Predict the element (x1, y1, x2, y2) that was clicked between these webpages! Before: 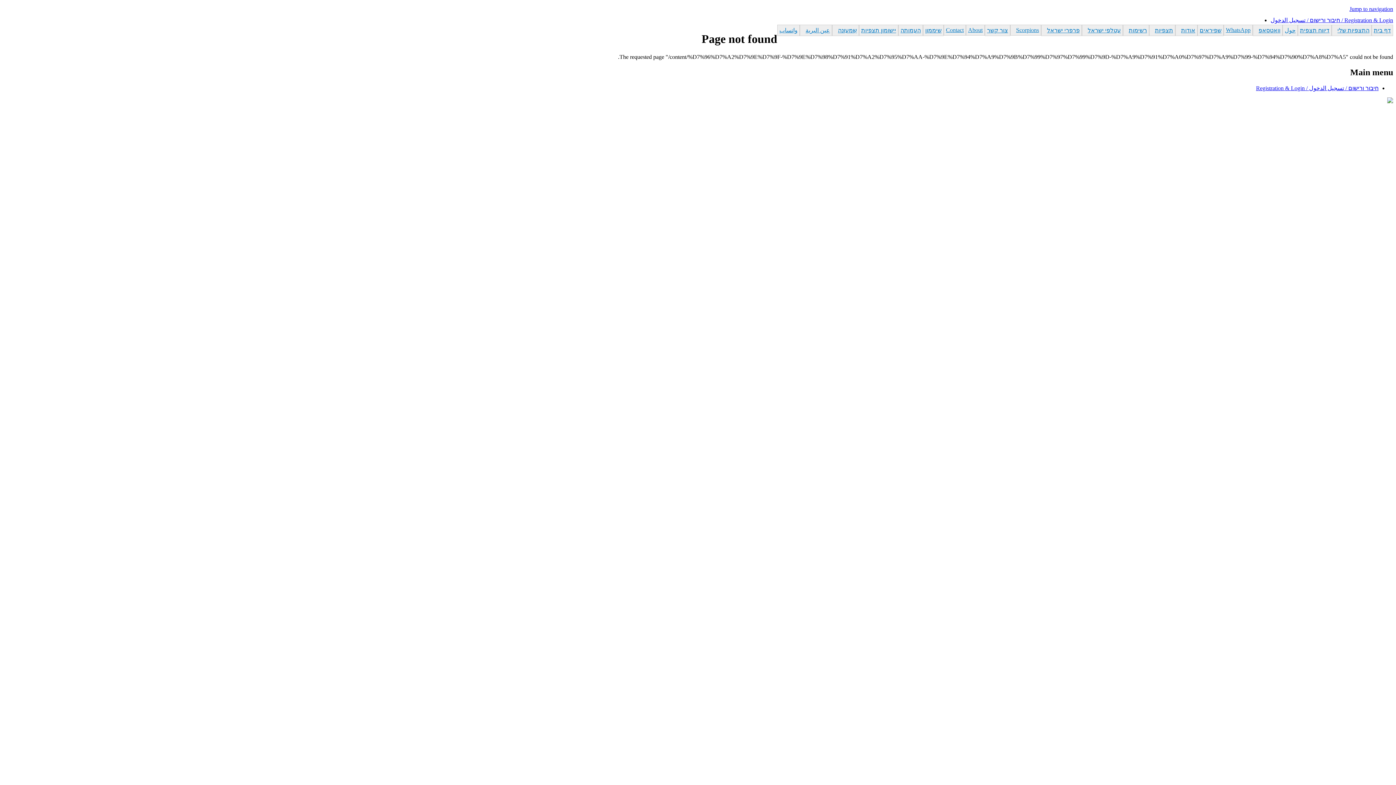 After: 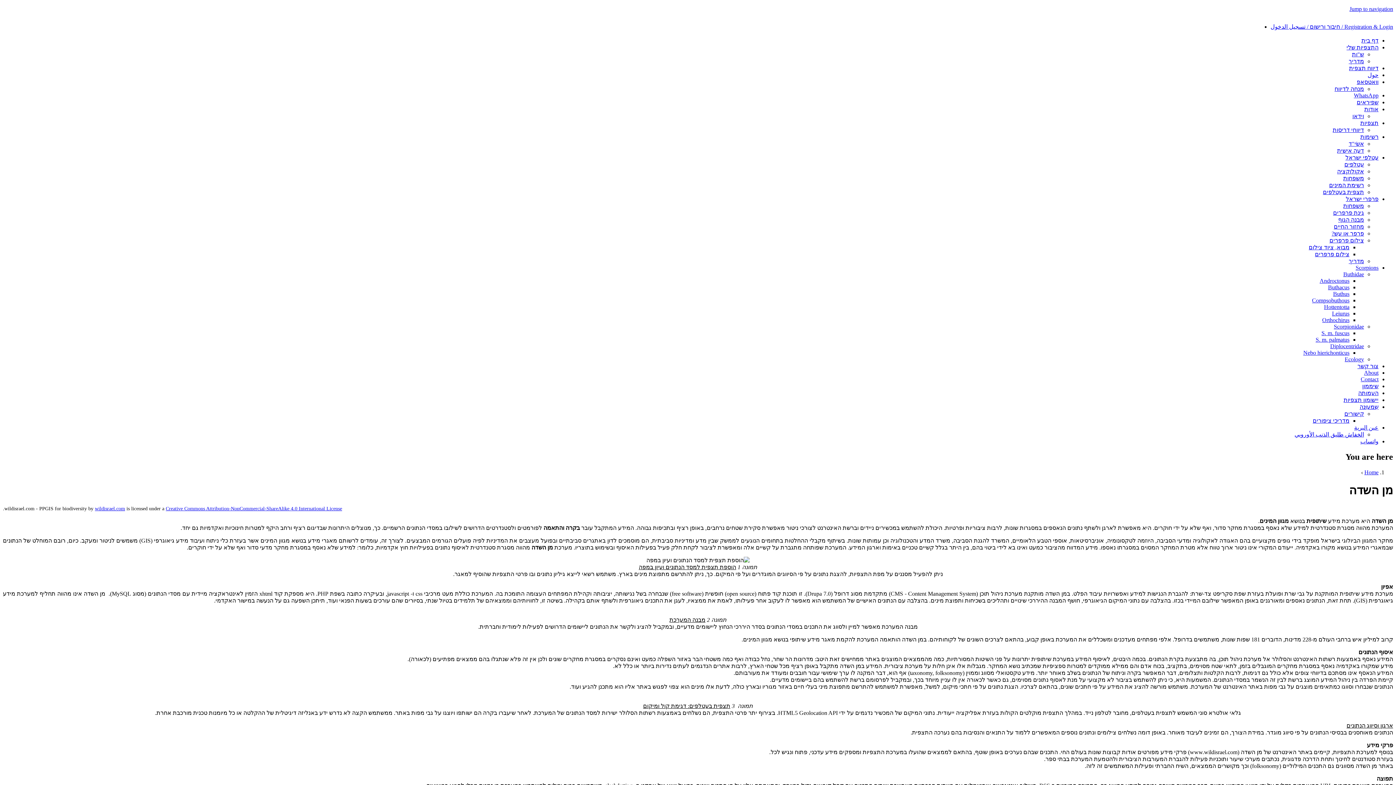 Action: bbox: (1176, 25, 1197, 35) label: אודות